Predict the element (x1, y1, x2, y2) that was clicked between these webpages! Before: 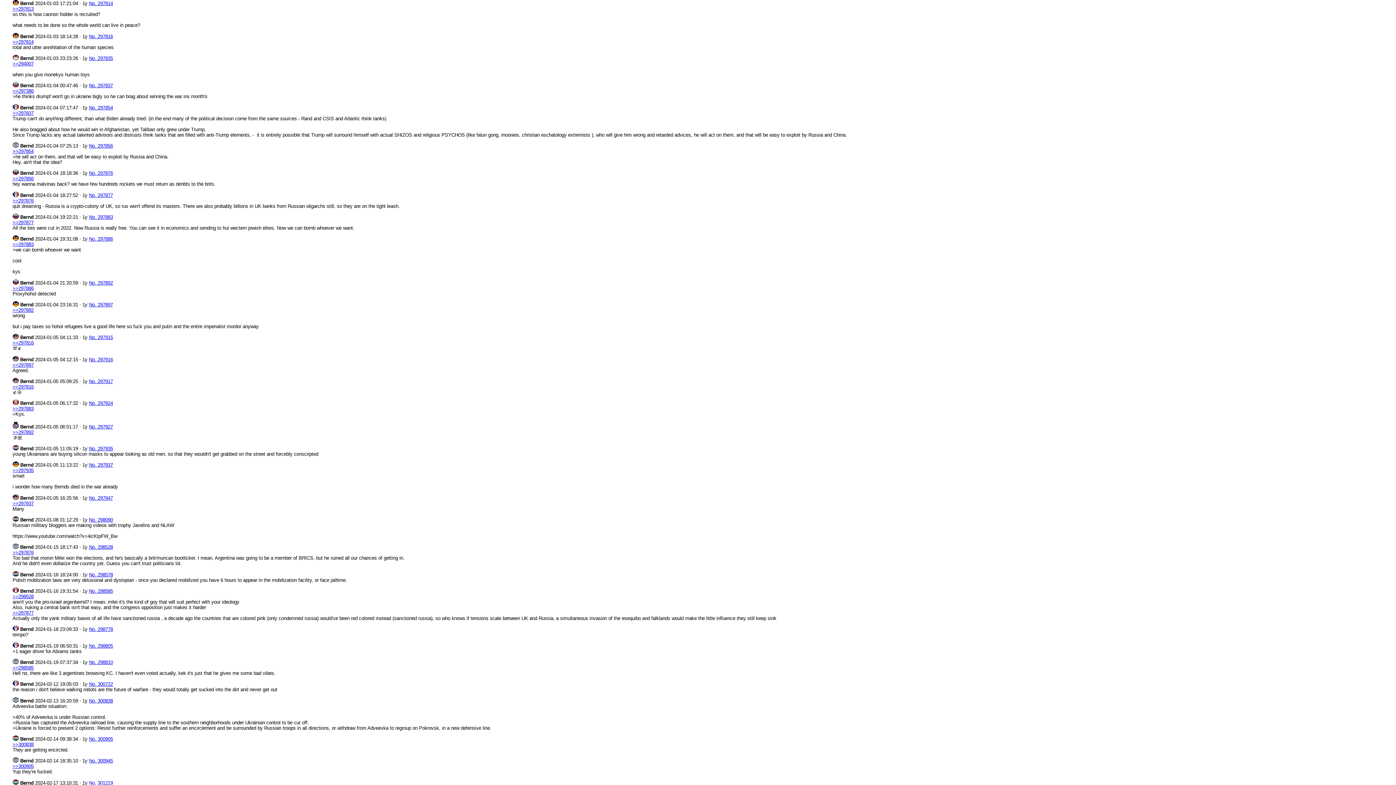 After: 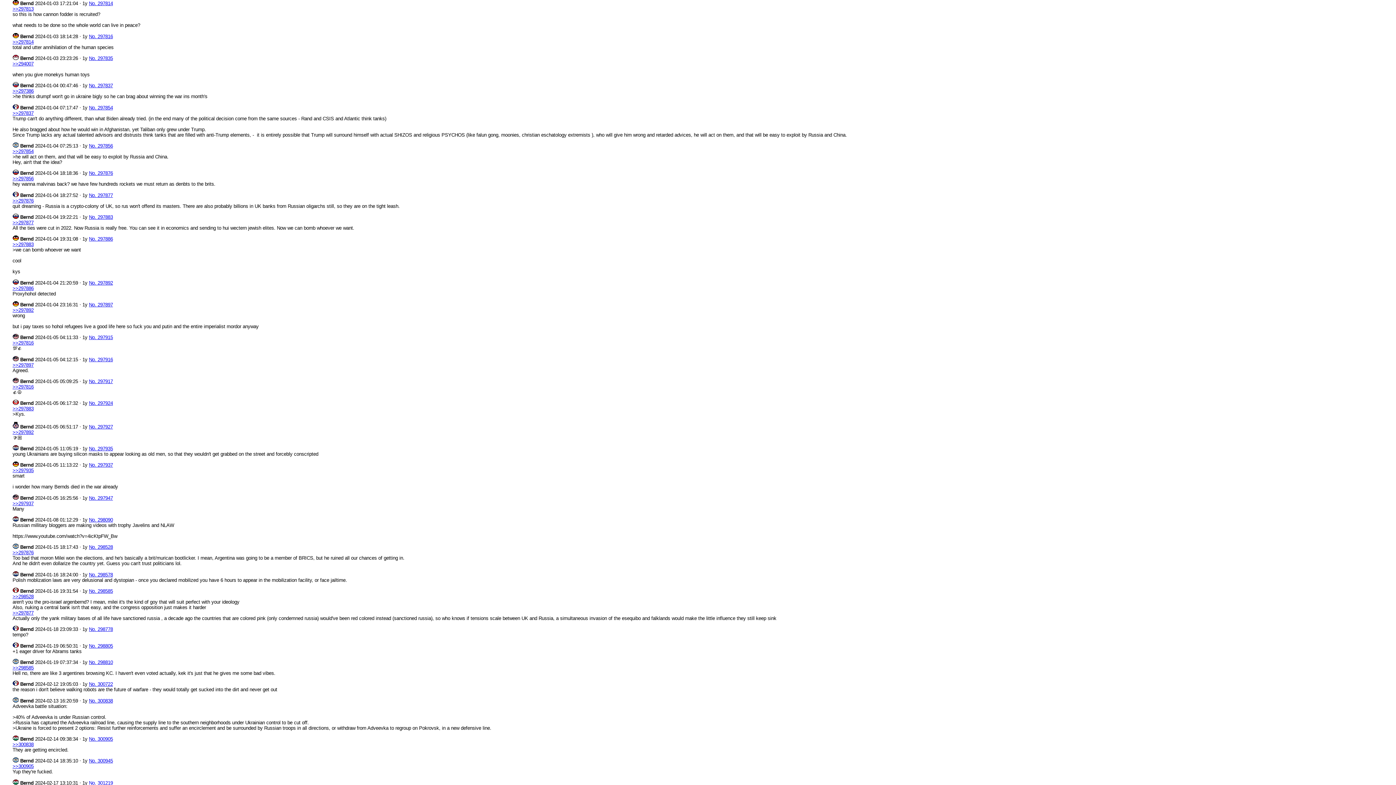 Action: bbox: (12, 302, 88, 307) label:  Bernd 2024-01-04 23:16:31 ⋅ 1y 